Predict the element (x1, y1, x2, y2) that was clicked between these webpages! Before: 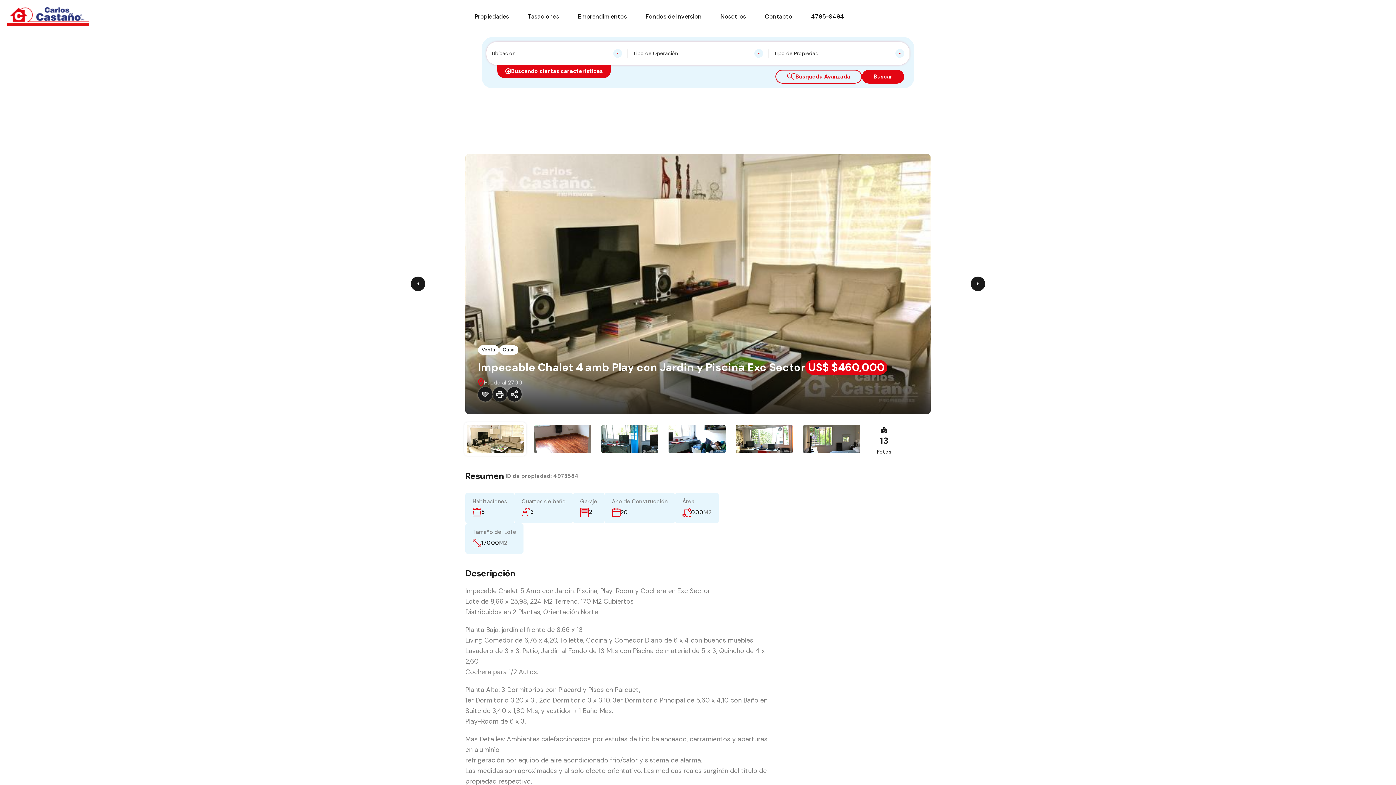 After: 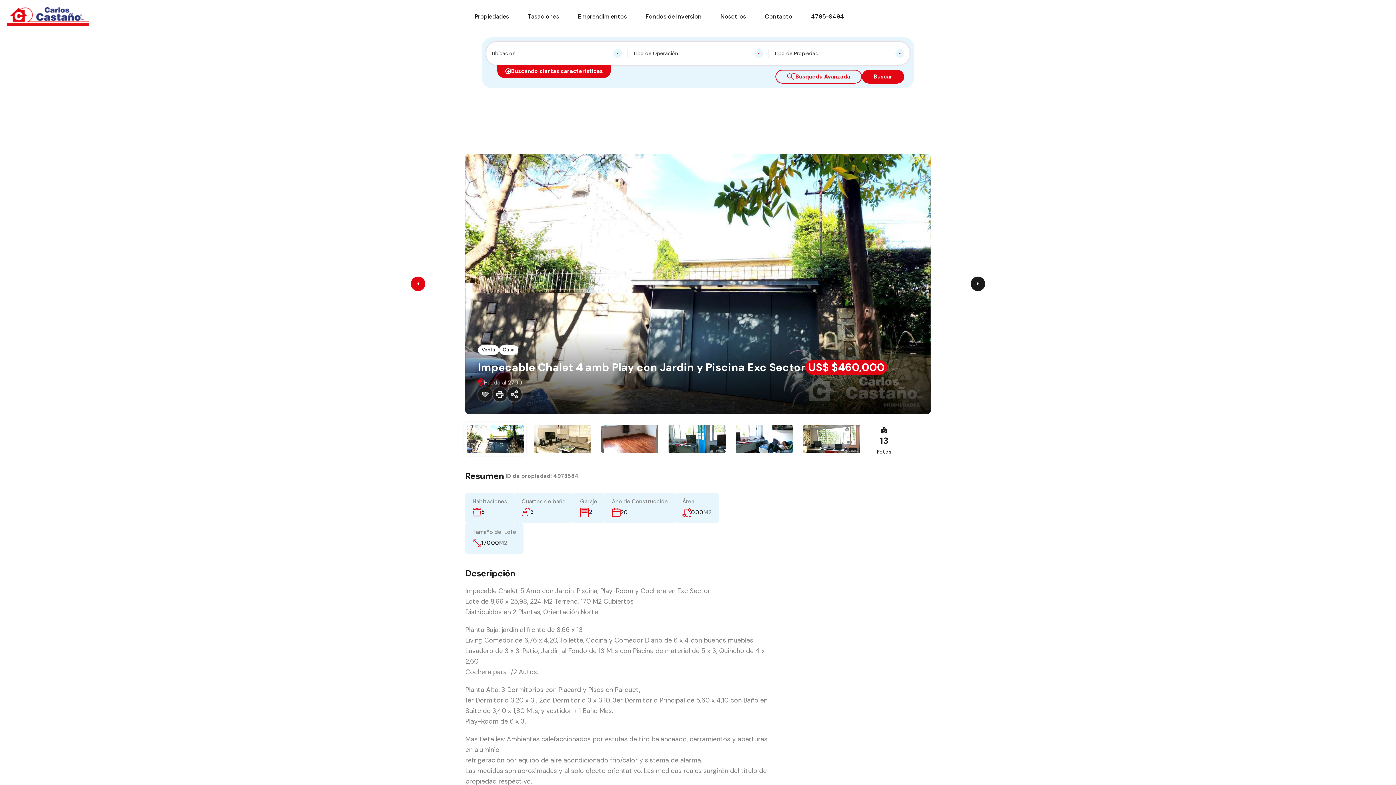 Action: label: Previous bbox: (410, 276, 425, 291)